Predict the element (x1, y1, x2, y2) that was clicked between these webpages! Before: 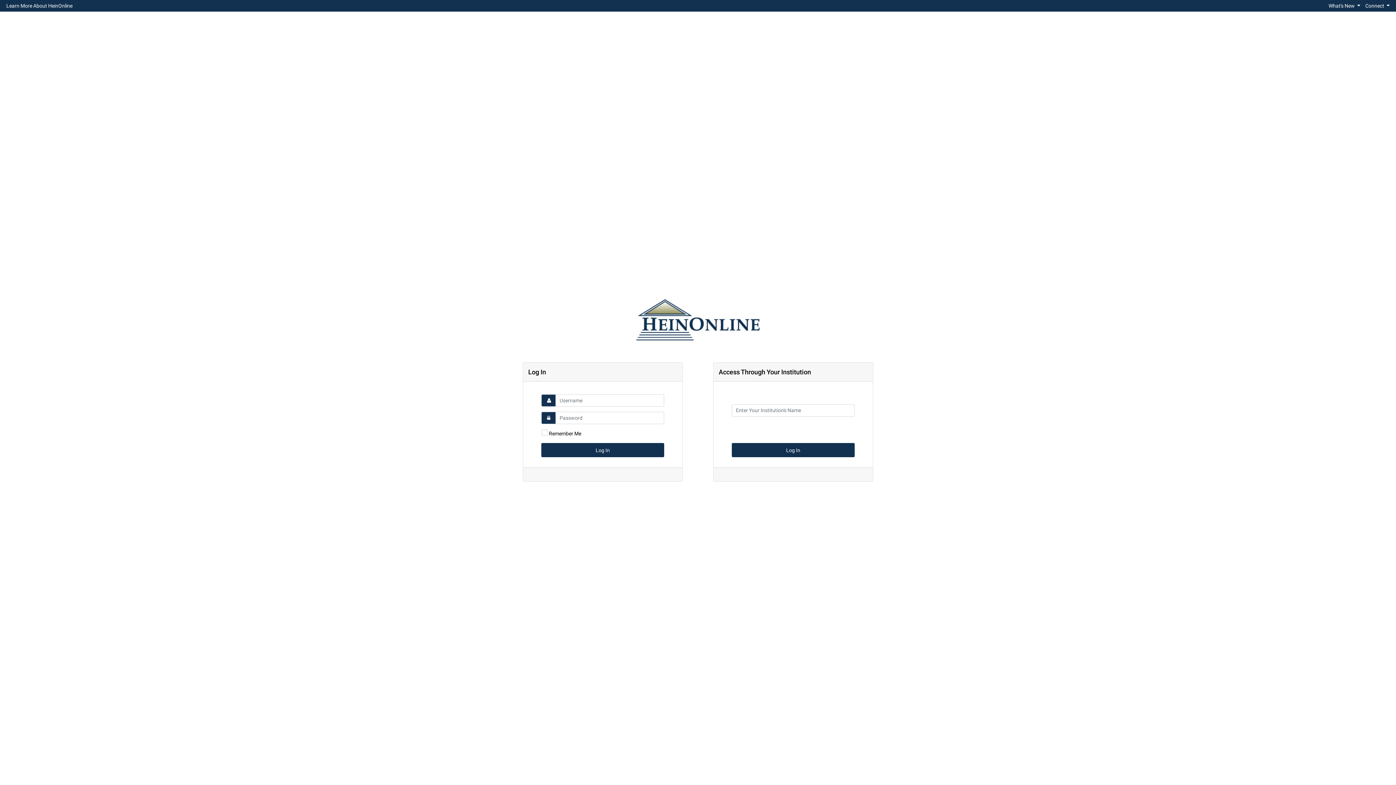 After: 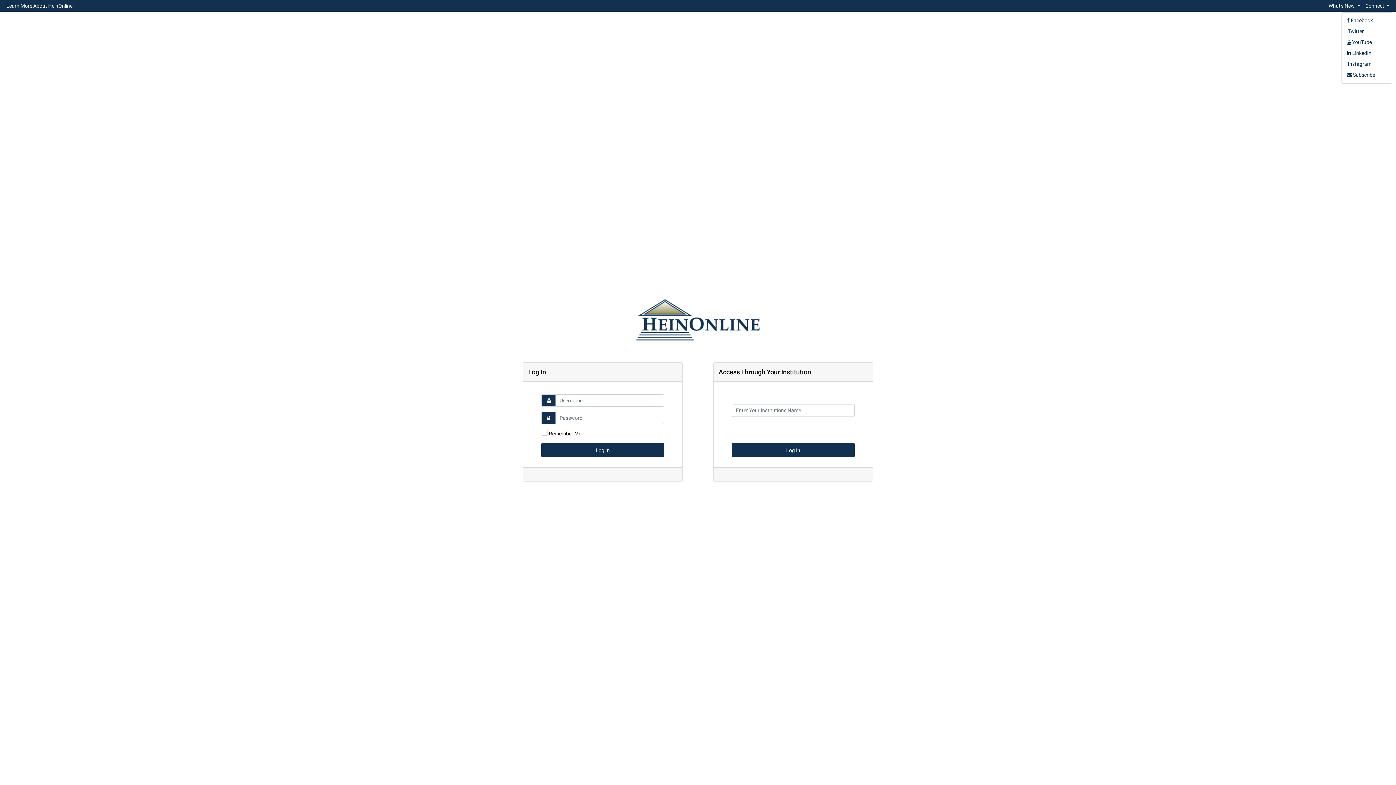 Action: label: Connect  bbox: (1363, 0, 1392, 10)